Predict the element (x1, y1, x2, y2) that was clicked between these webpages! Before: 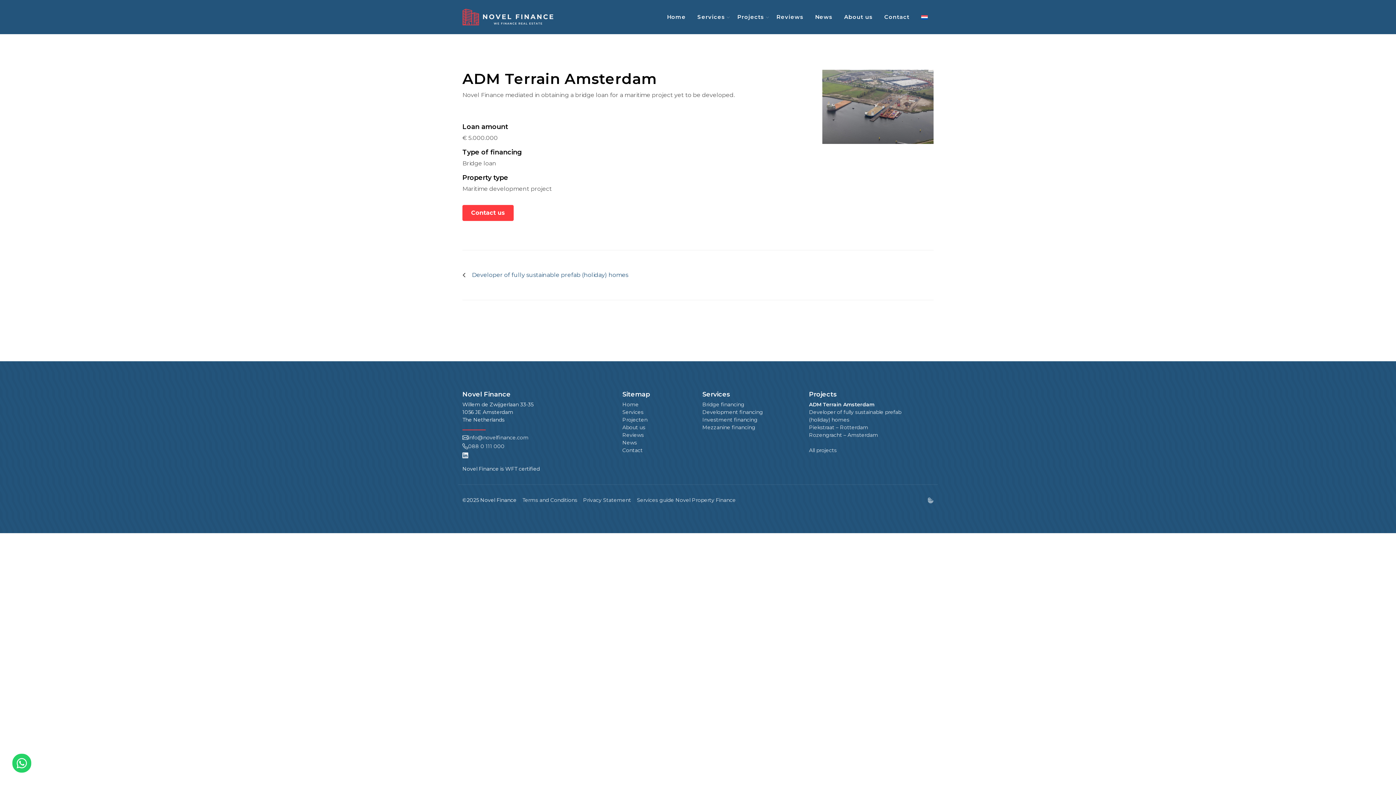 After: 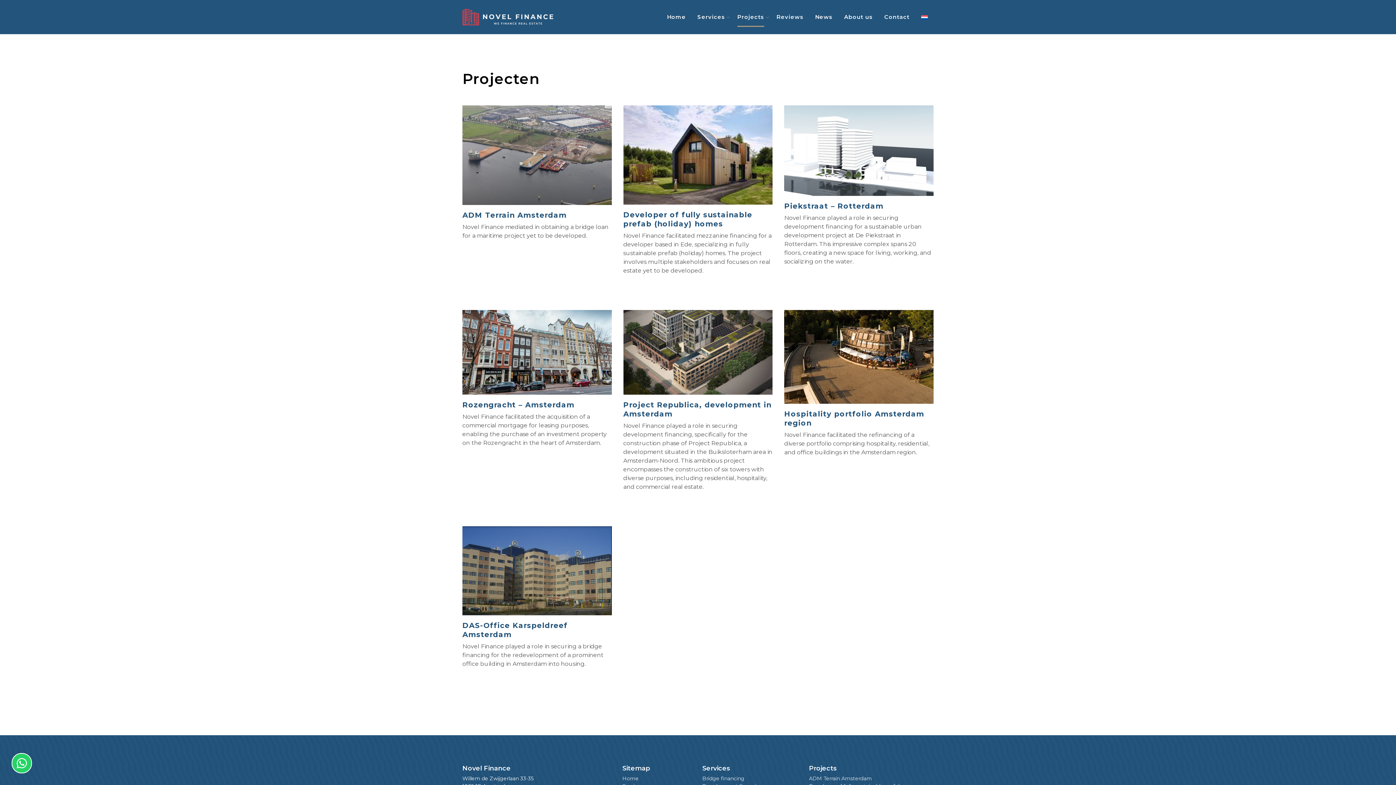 Action: bbox: (622, 416, 693, 424) label: Projecten